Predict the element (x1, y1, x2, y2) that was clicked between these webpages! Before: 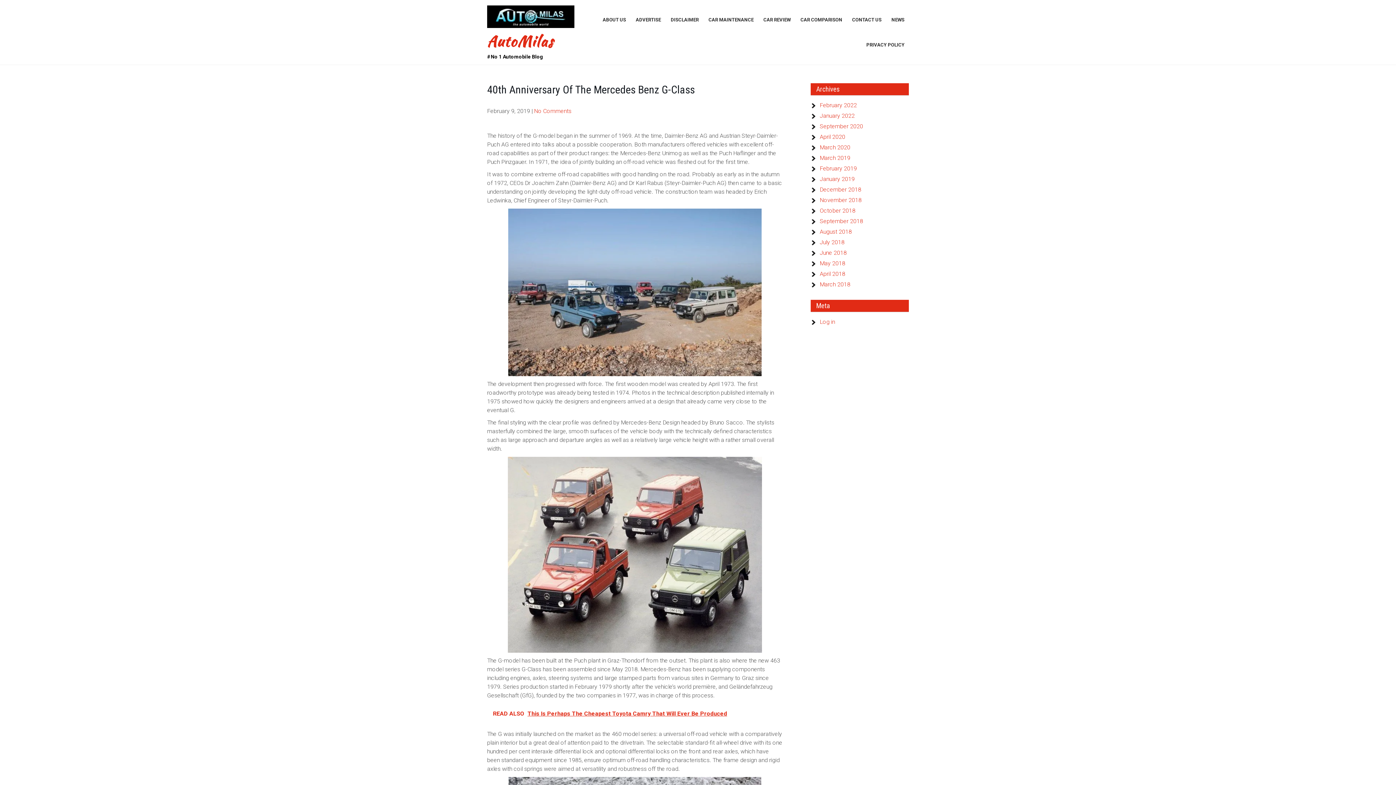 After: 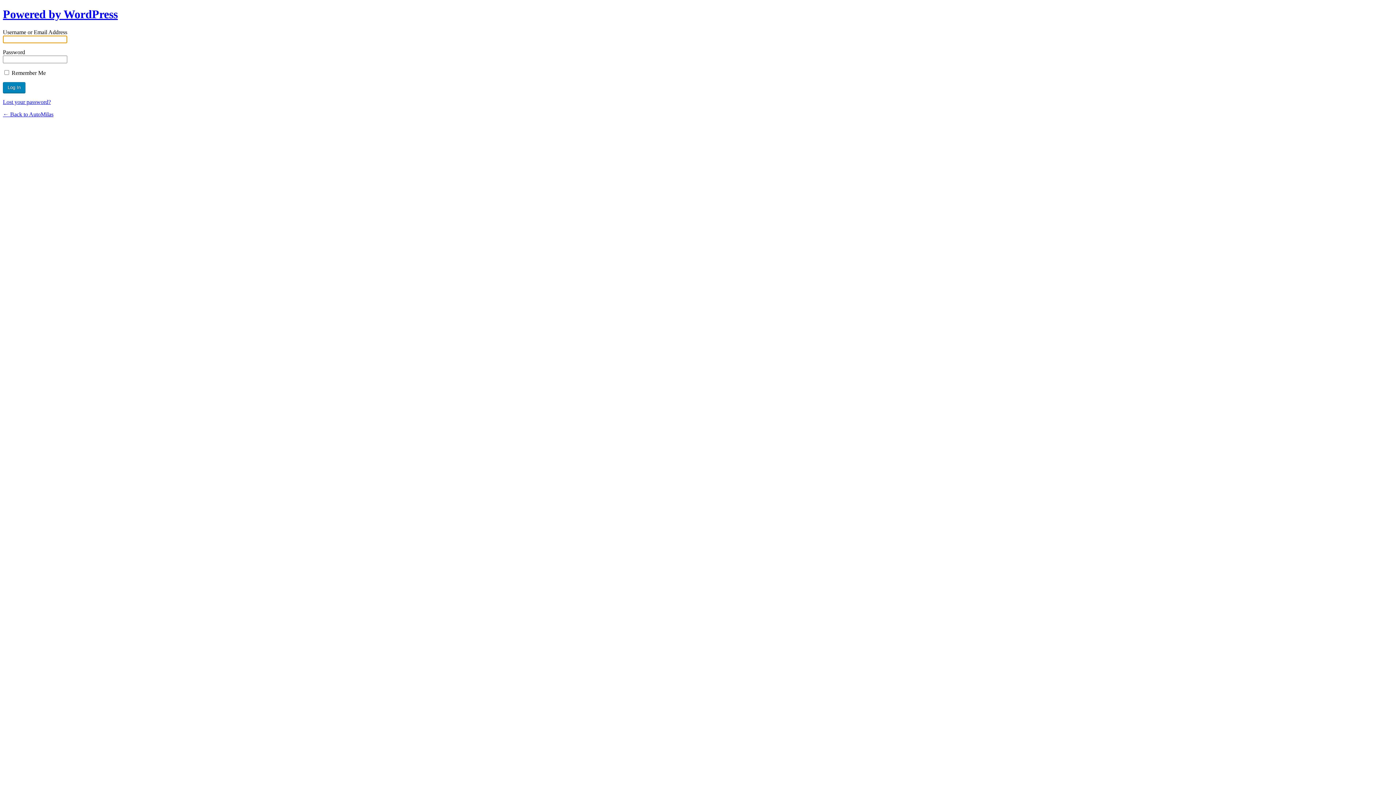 Action: bbox: (820, 318, 835, 325) label: Log in